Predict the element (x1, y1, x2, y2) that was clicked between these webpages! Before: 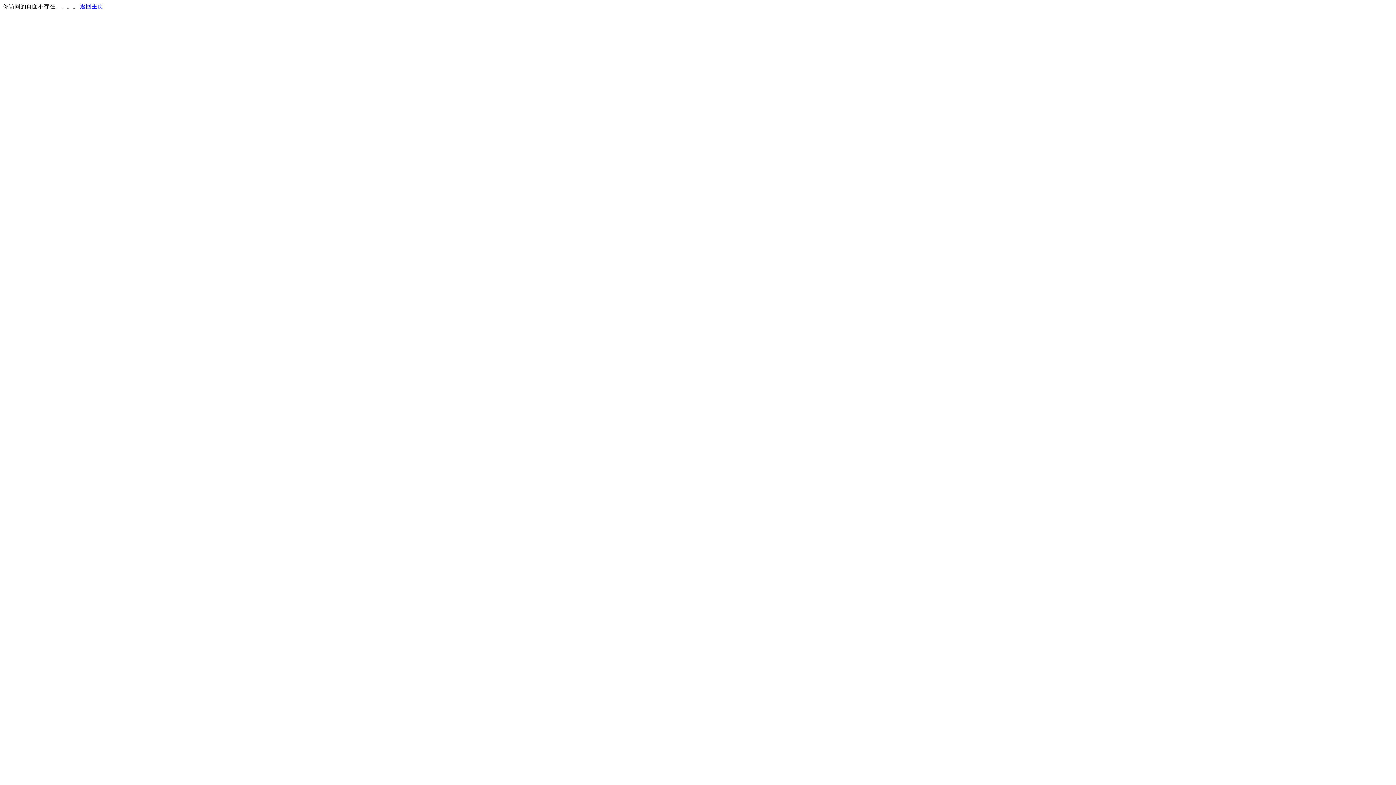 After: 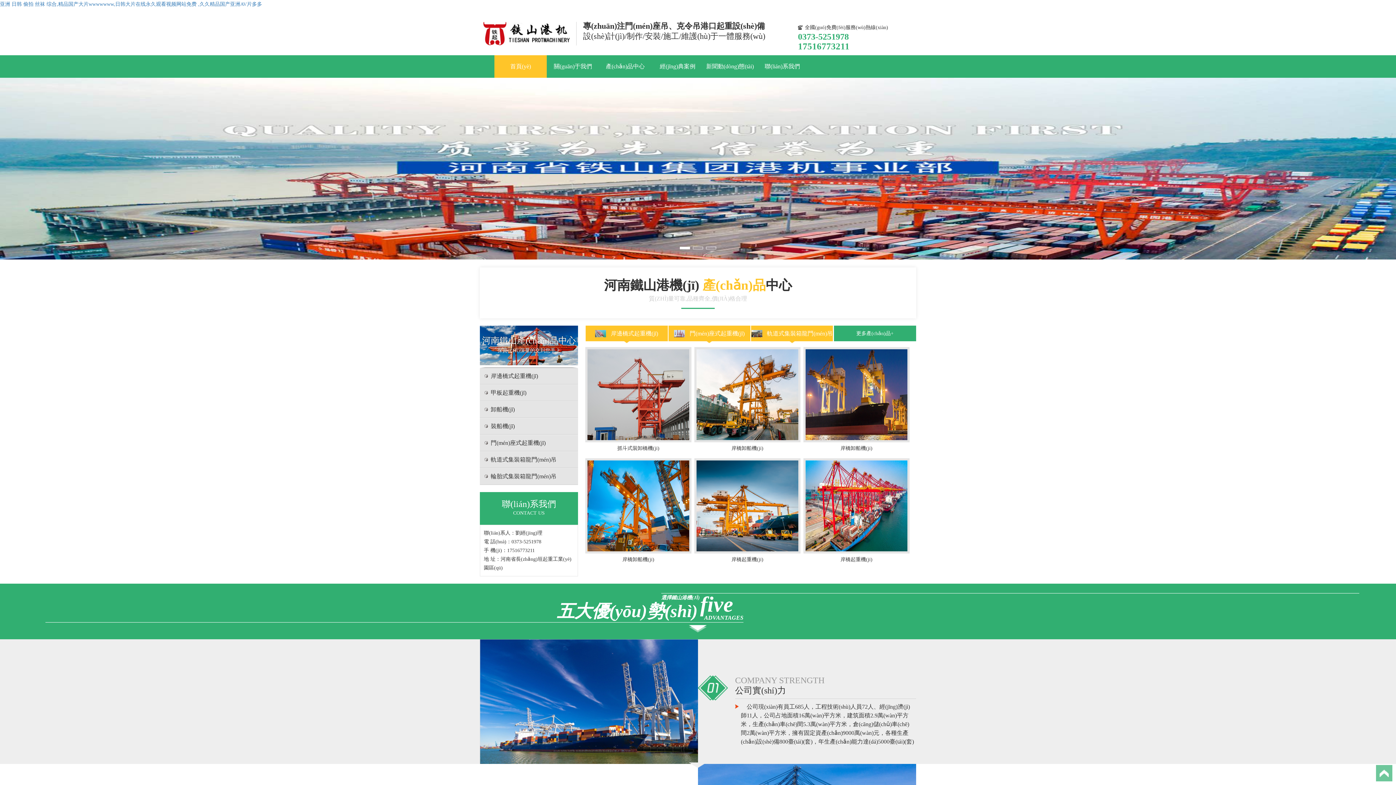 Action: label: 返回主页 bbox: (80, 3, 103, 9)